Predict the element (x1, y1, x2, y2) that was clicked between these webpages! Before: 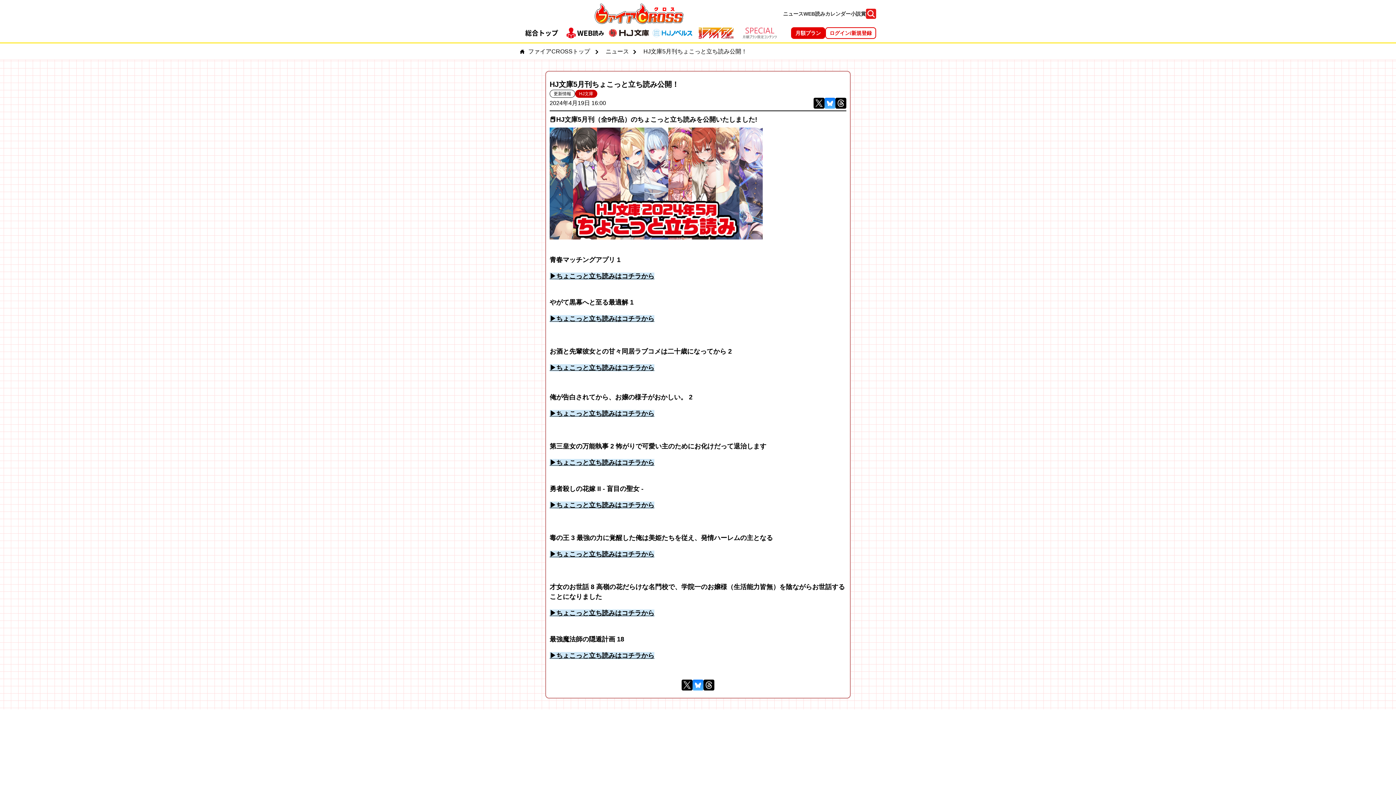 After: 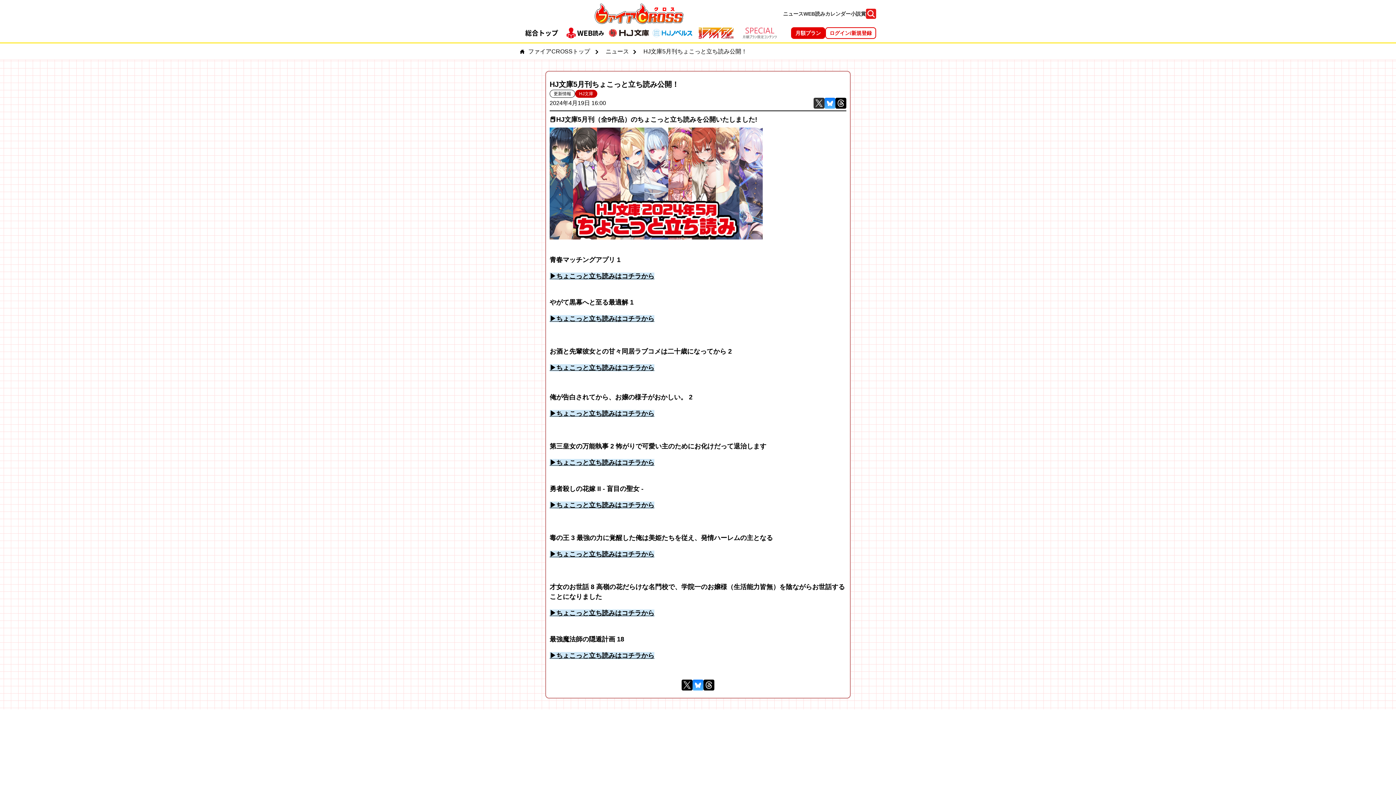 Action: label: Xで共有 bbox: (813, 97, 824, 108)